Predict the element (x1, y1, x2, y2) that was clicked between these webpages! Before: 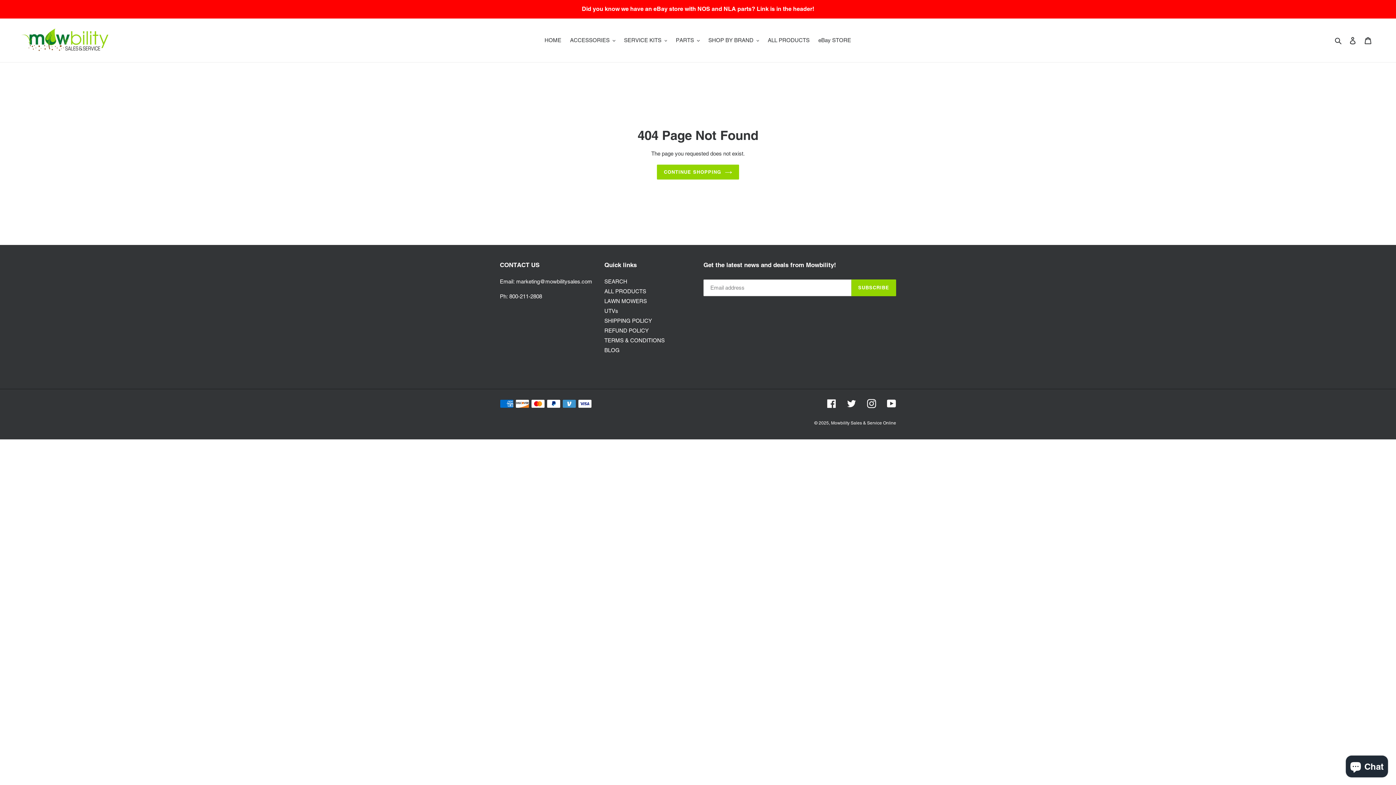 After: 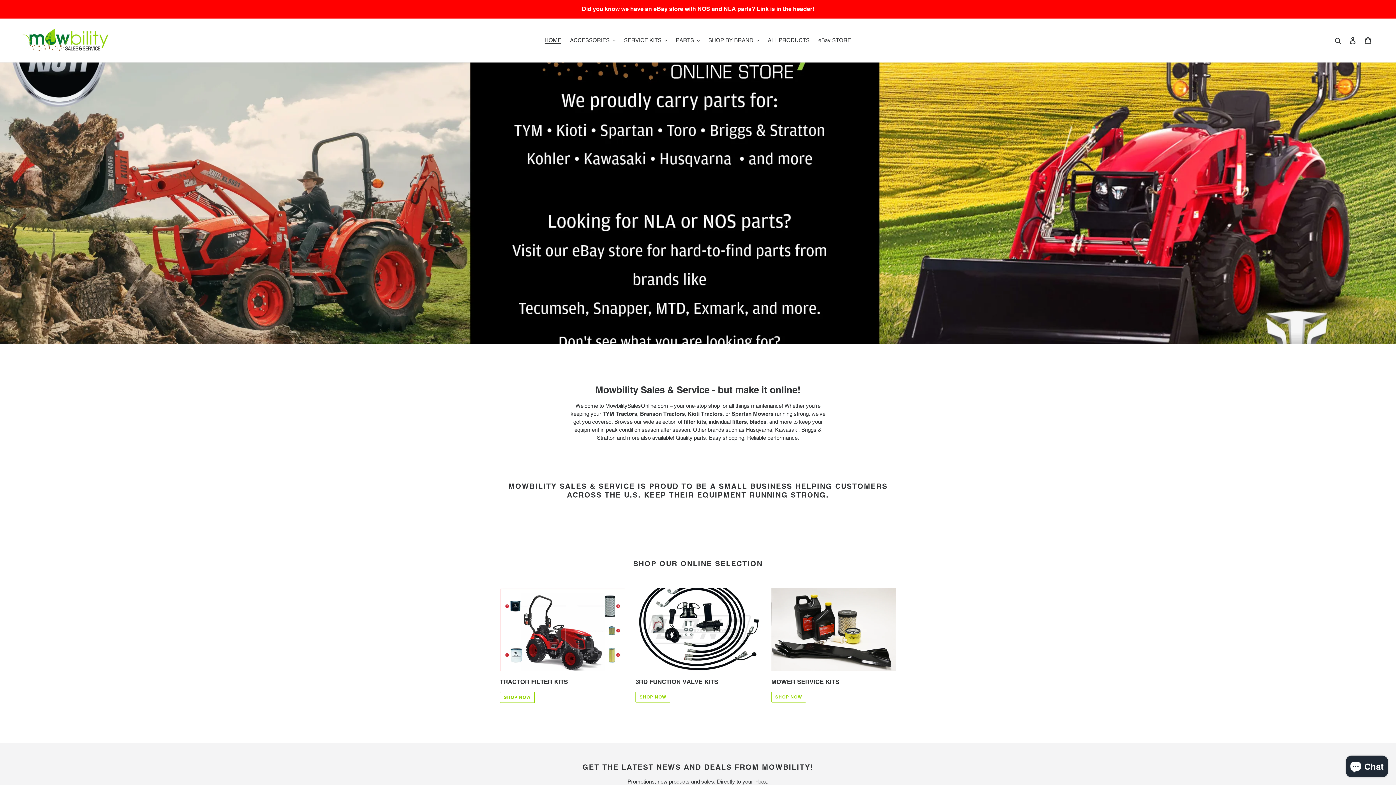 Action: label: CONTINUE SHOPPING bbox: (657, 164, 739, 179)